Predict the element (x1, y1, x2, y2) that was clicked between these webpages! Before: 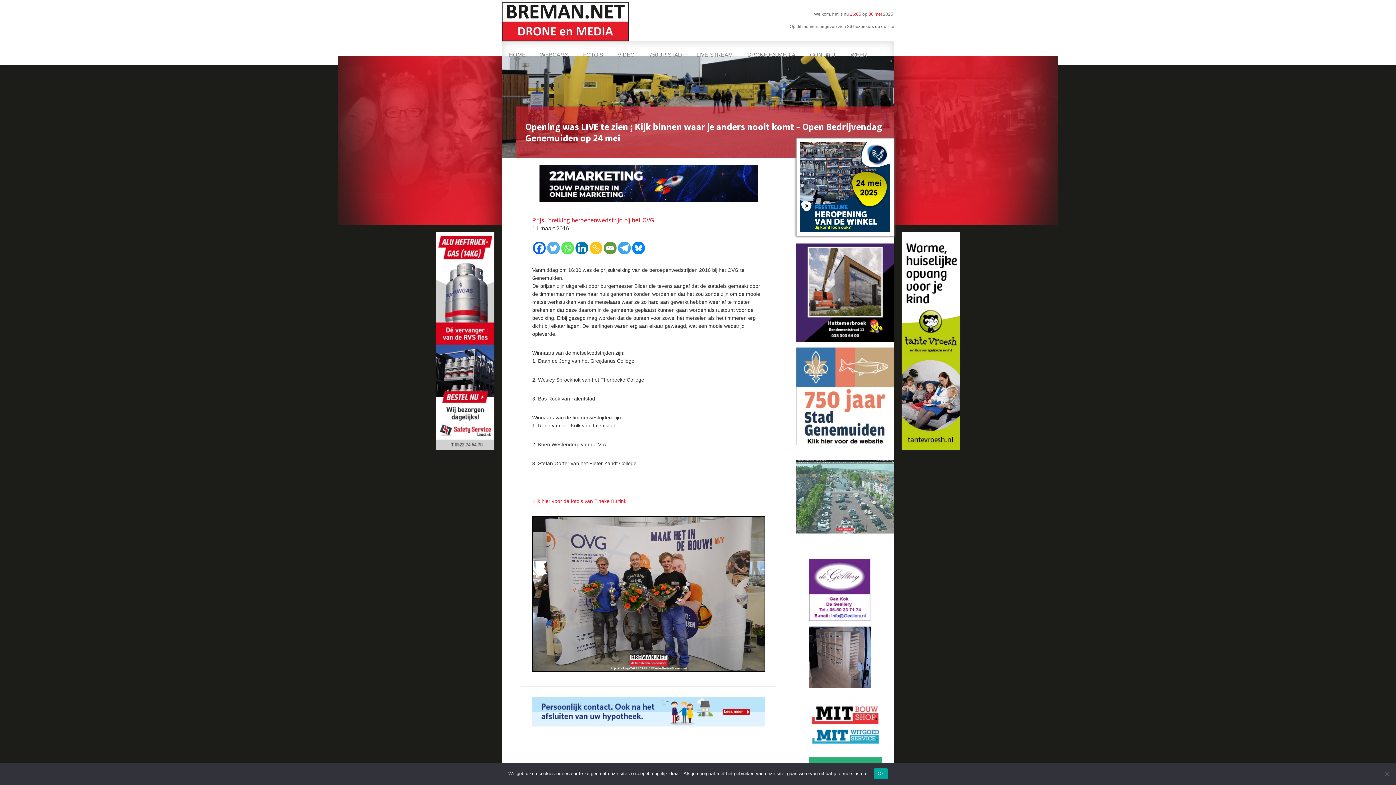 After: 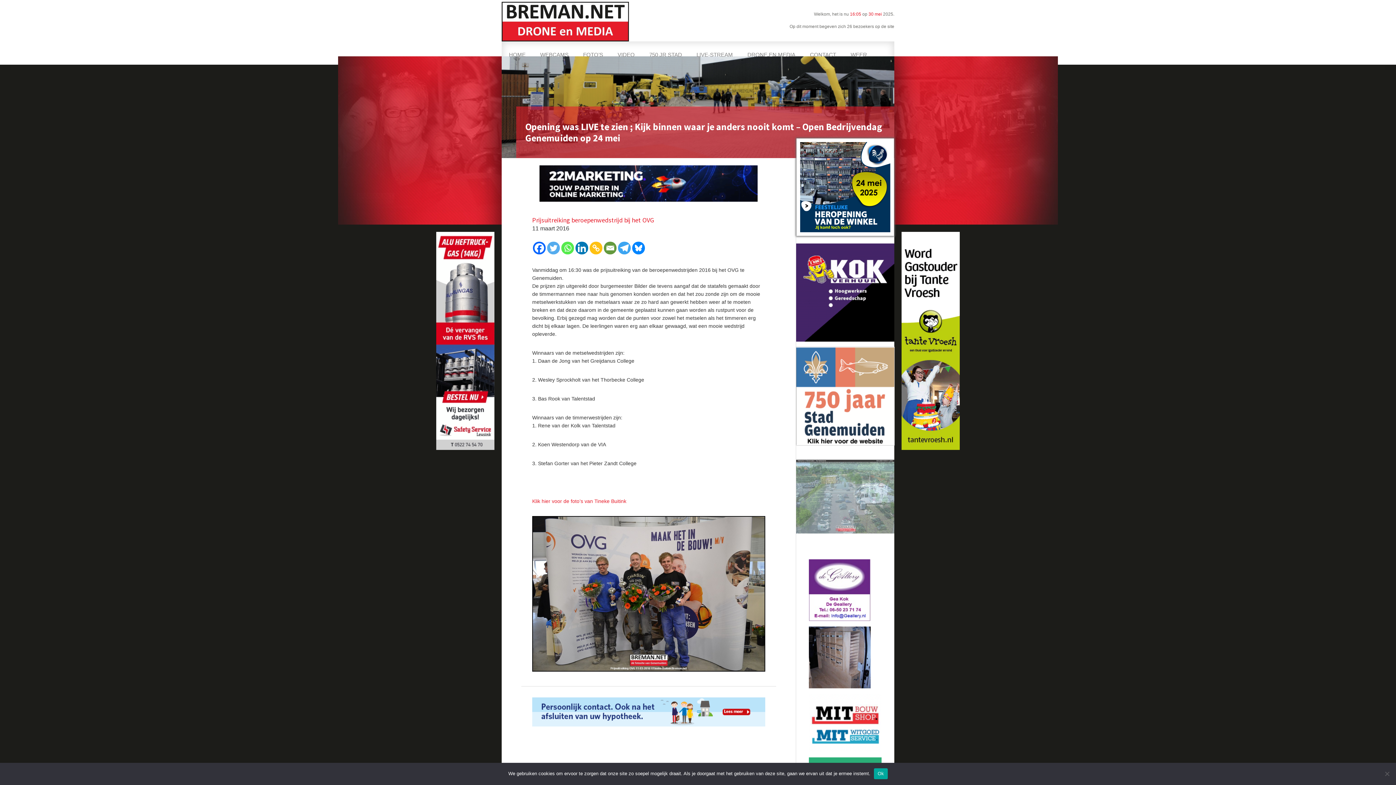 Action: bbox: (796, 348, 894, 354)